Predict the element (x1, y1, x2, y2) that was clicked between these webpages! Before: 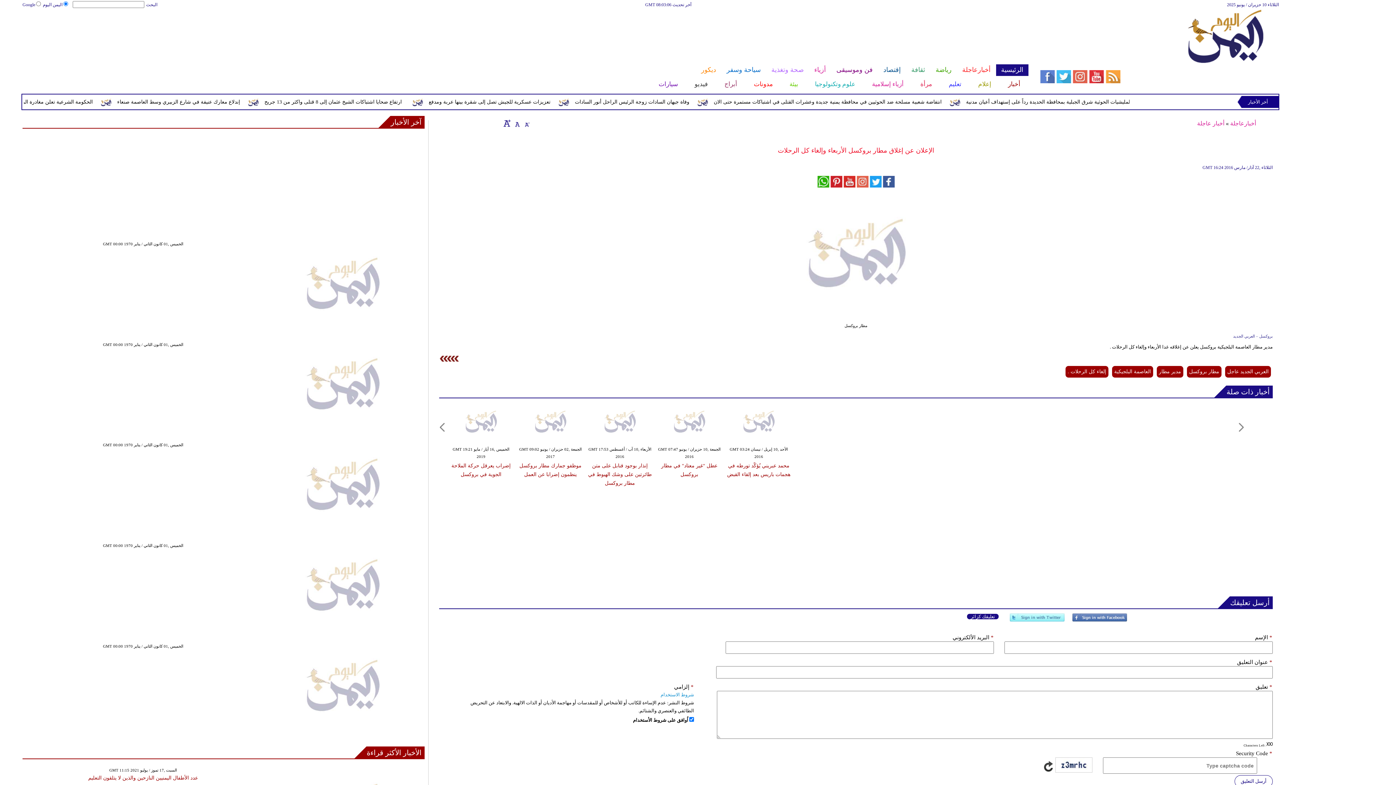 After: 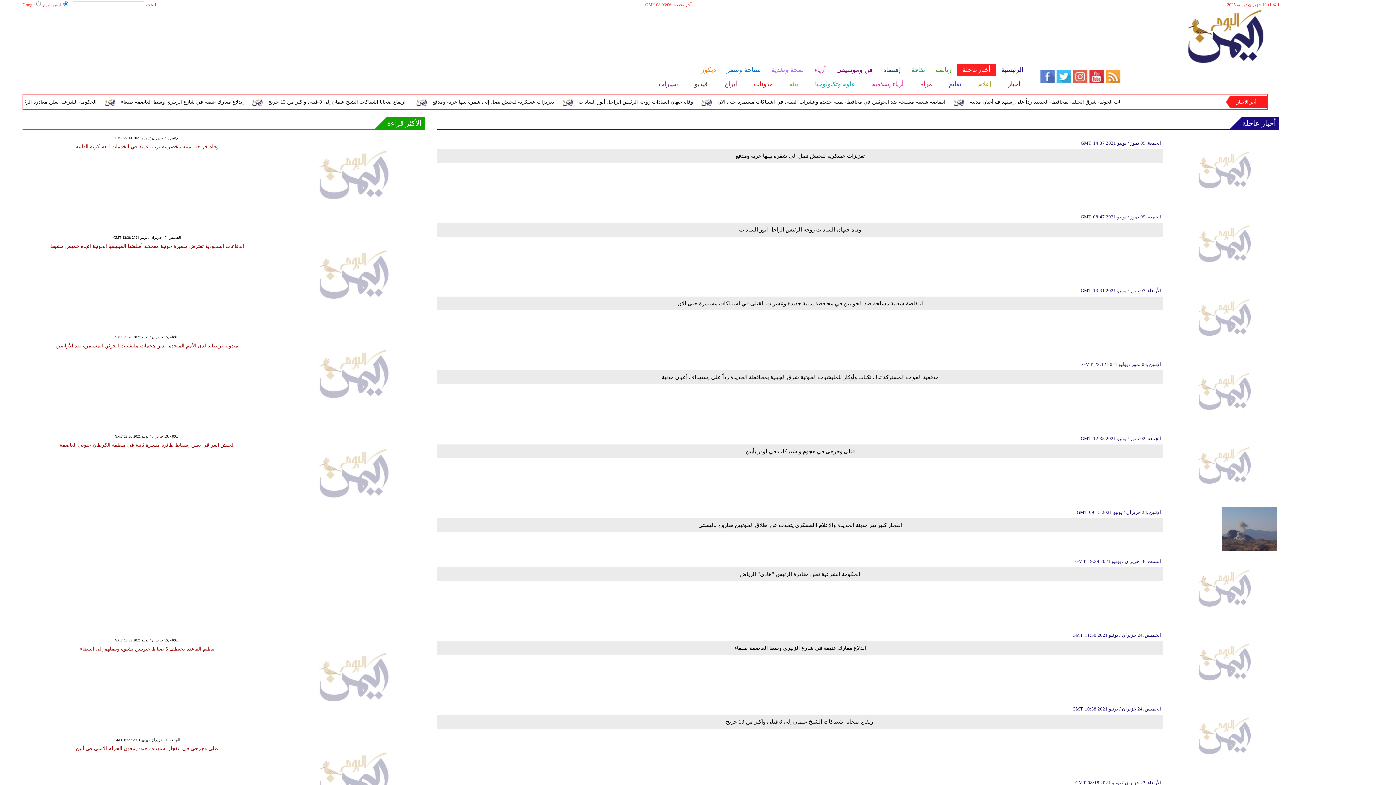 Action: bbox: (957, 64, 995, 76) label: أخبارعاجلة